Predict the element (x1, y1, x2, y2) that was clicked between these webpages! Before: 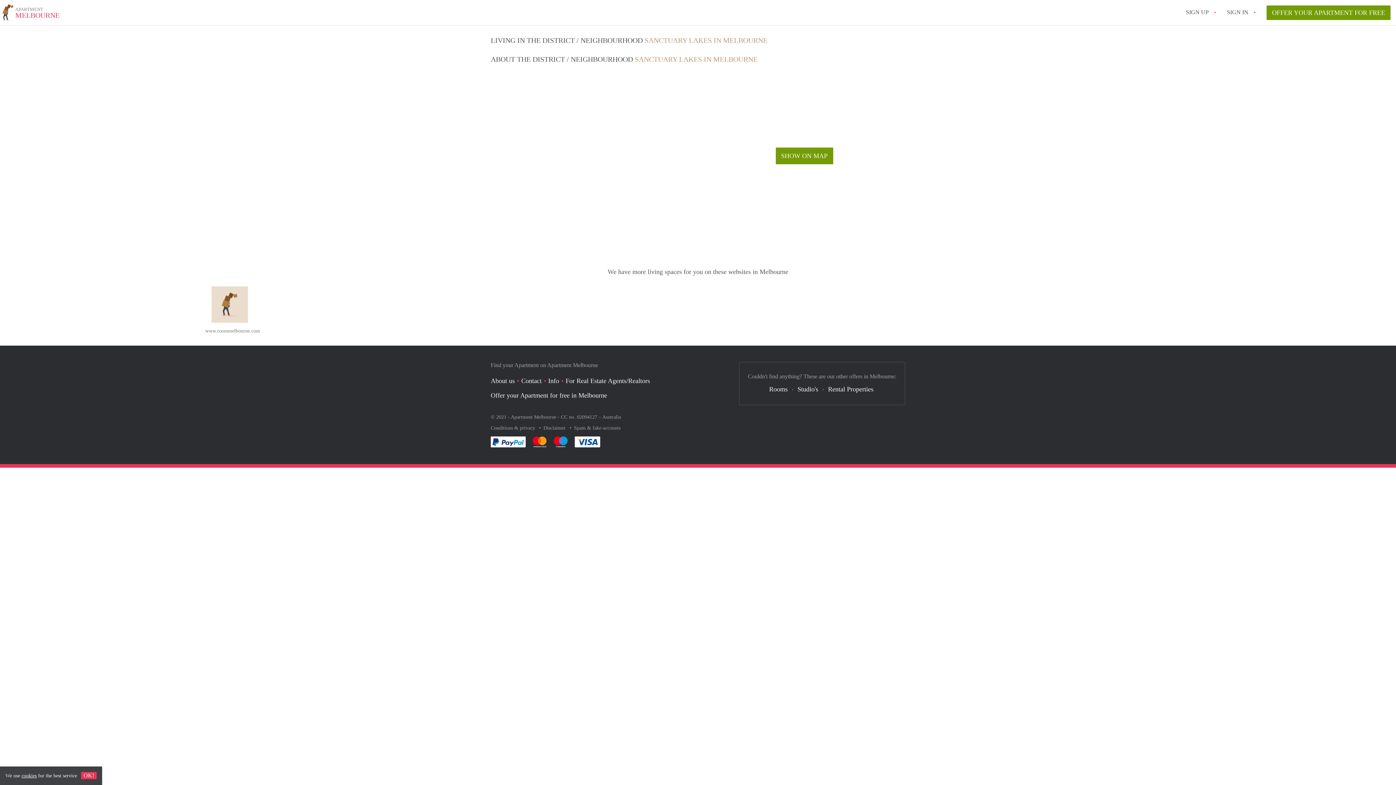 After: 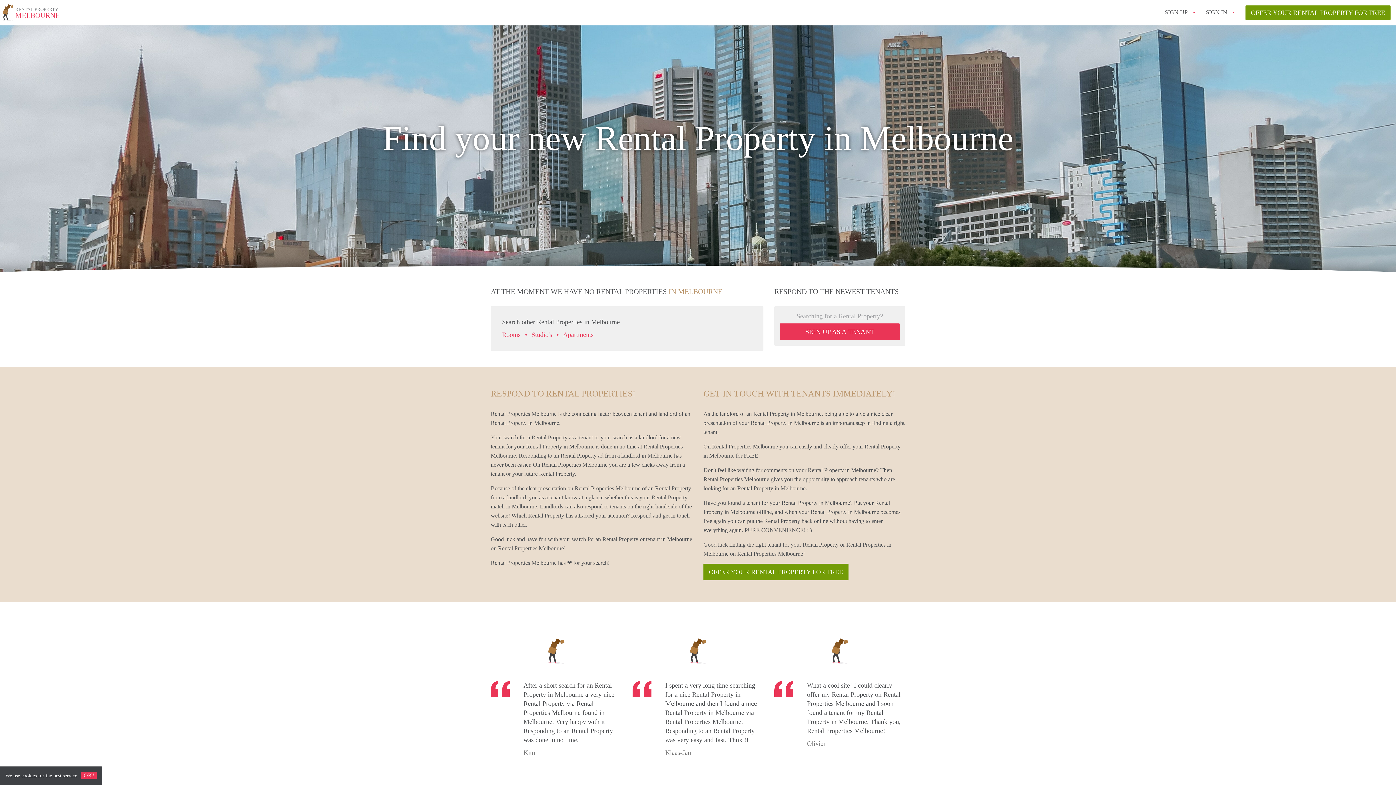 Action: bbox: (828, 385, 873, 393) label: Rental Properties